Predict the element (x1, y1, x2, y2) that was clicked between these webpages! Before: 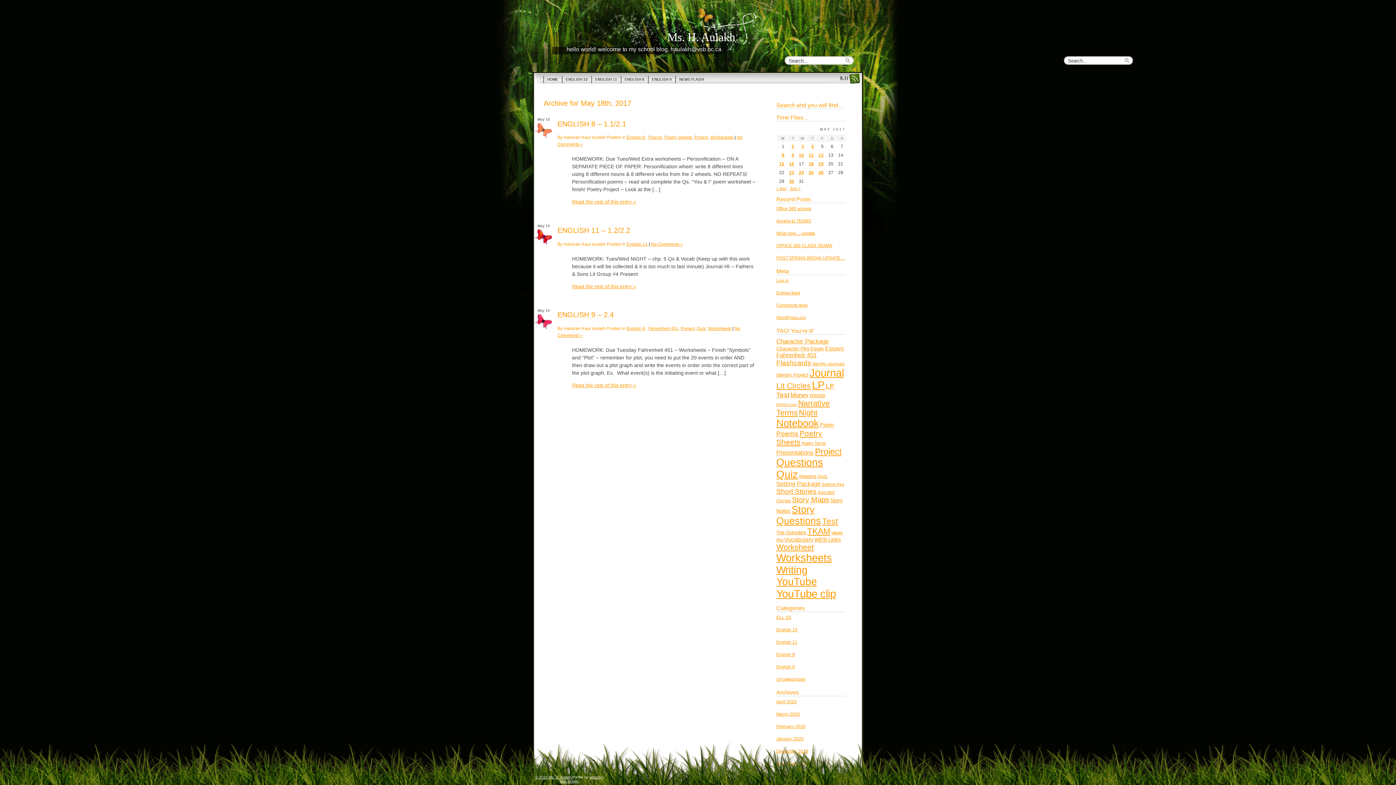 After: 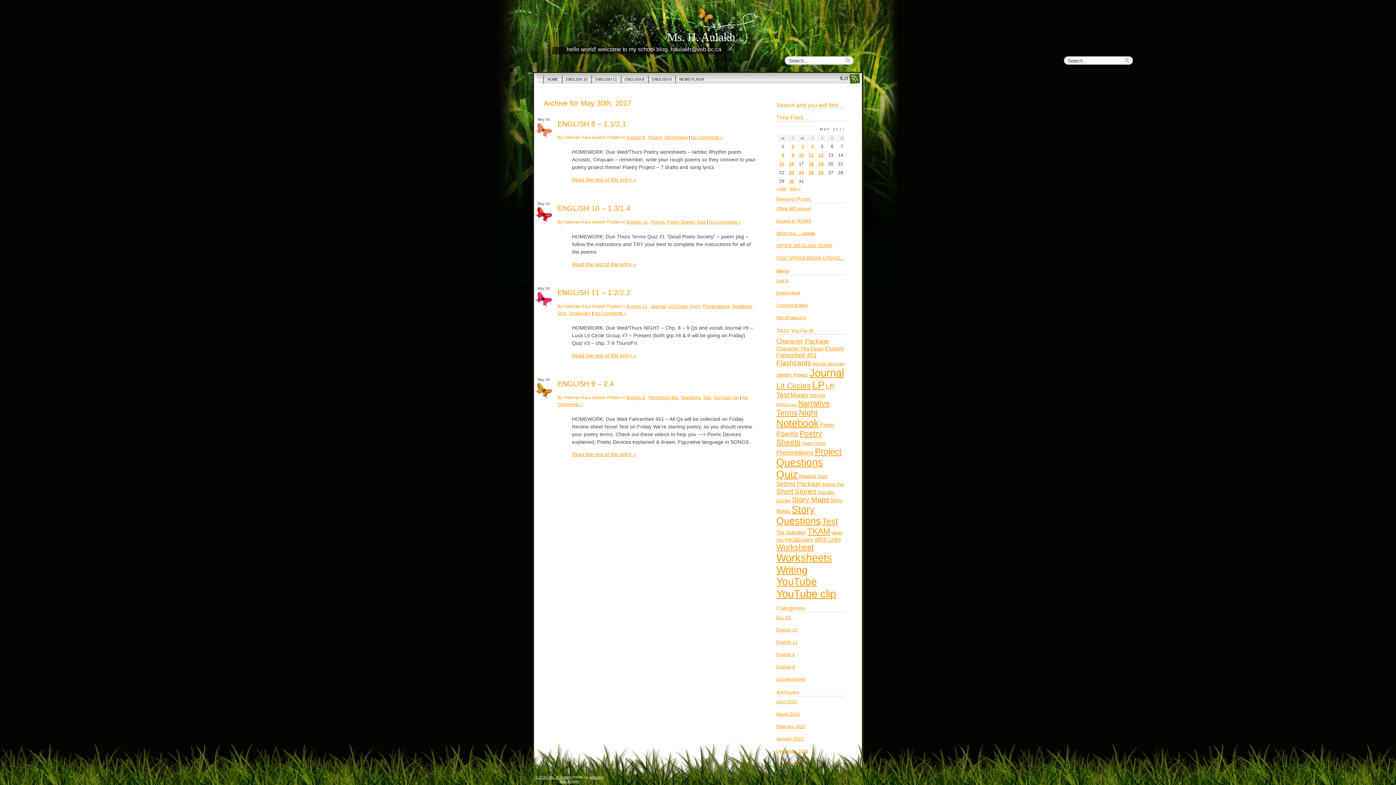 Action: label: Posts published on May 30, 2017 bbox: (789, 178, 794, 183)